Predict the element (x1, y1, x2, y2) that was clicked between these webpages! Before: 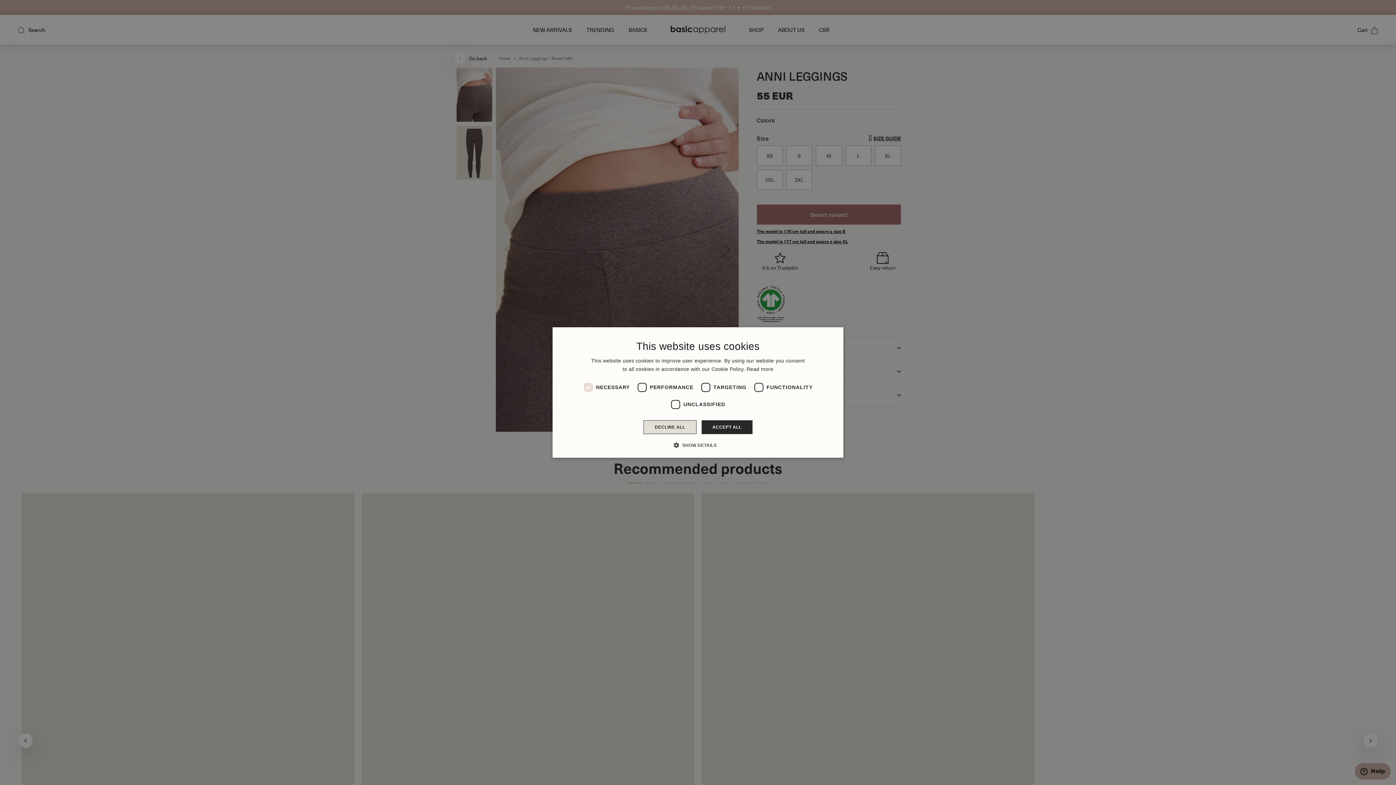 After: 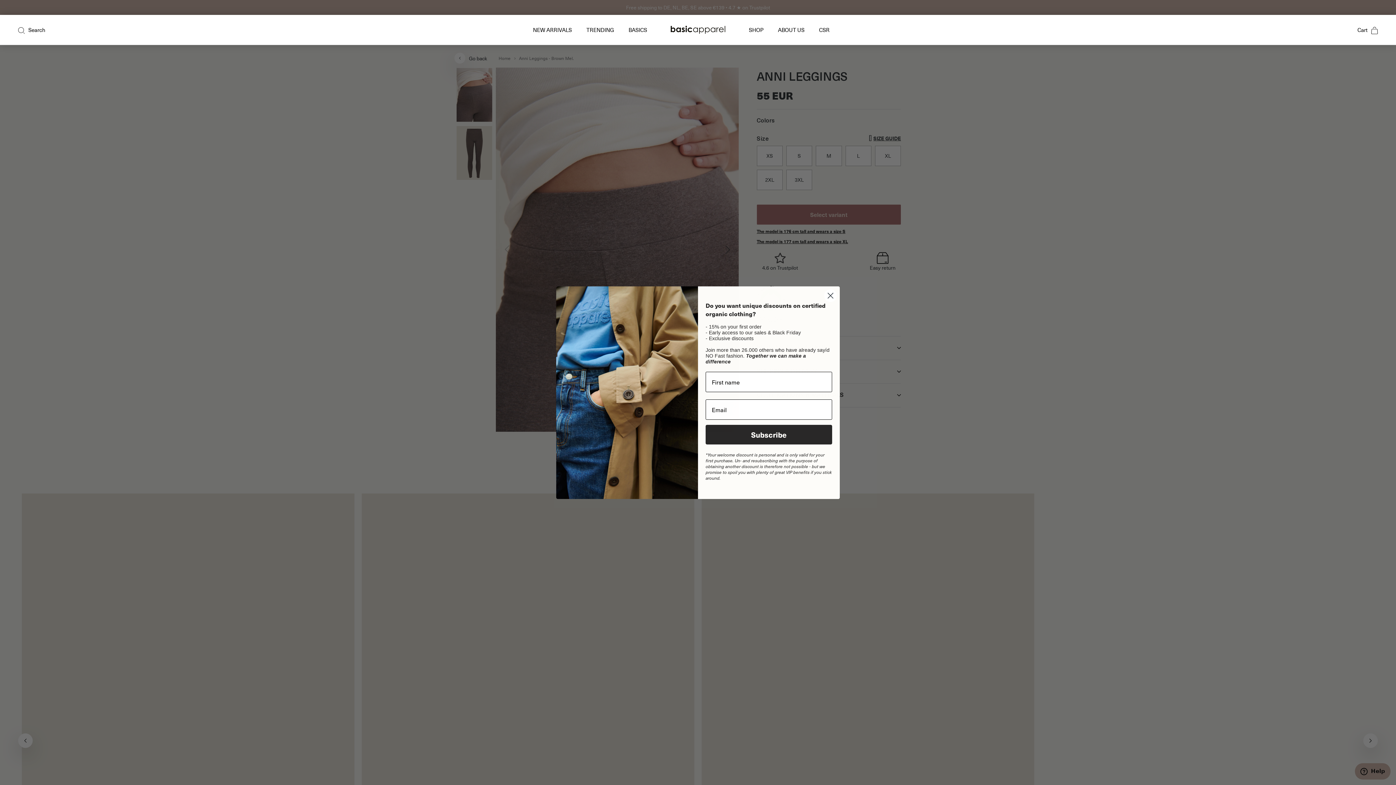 Action: bbox: (643, 420, 696, 434) label: DECLINE ALL